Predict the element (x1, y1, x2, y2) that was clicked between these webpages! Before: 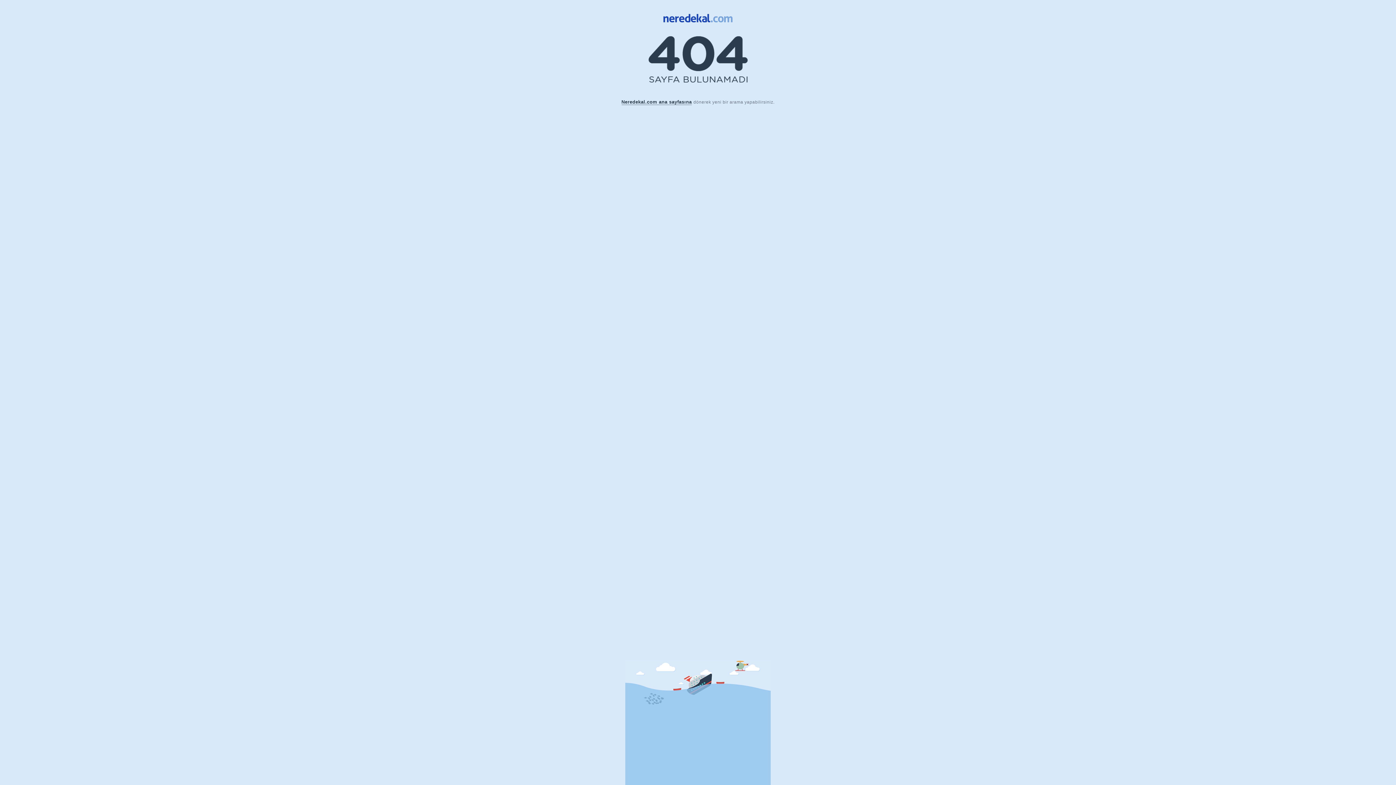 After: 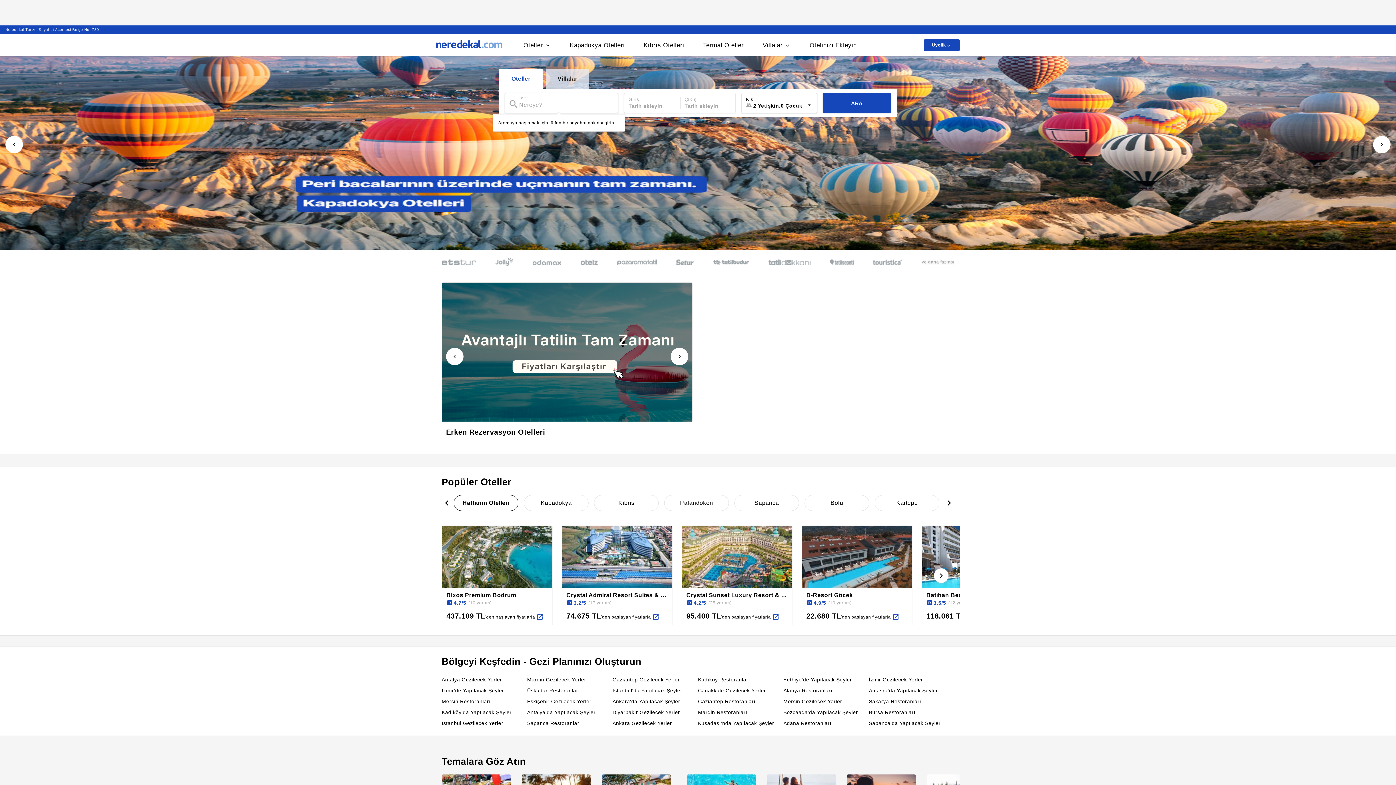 Action: bbox: (663, 24, 732, 30)